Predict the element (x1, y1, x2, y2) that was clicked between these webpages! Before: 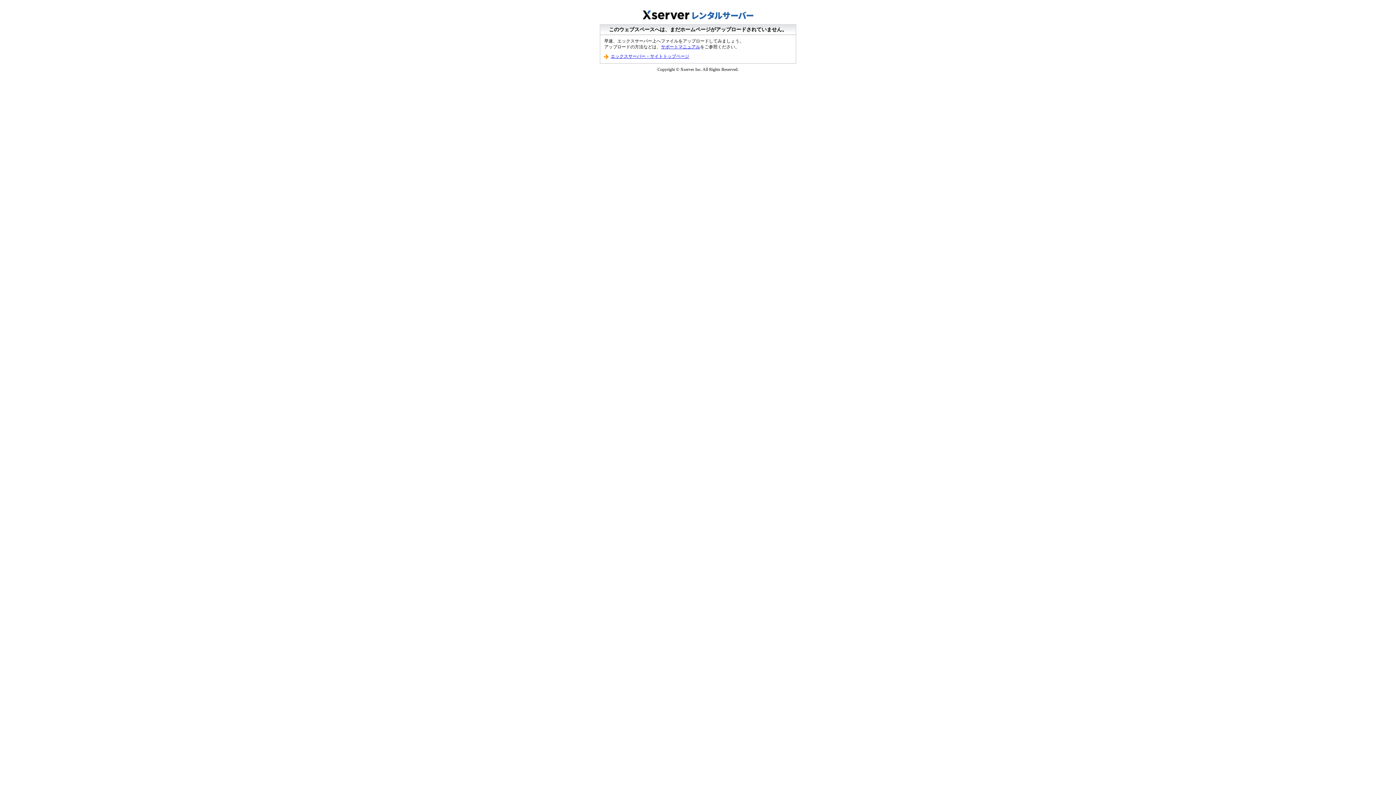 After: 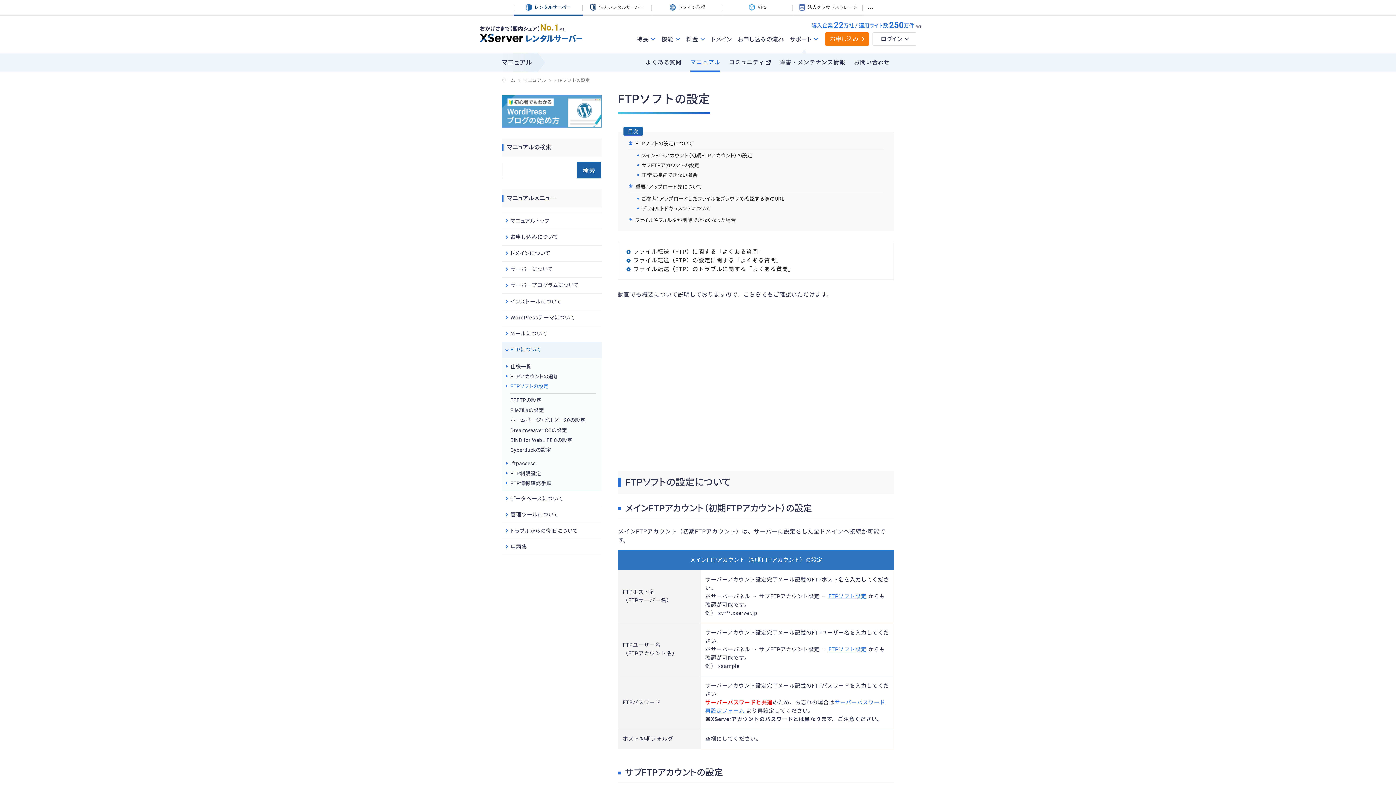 Action: label: サポートマニュアル bbox: (661, 44, 700, 49)